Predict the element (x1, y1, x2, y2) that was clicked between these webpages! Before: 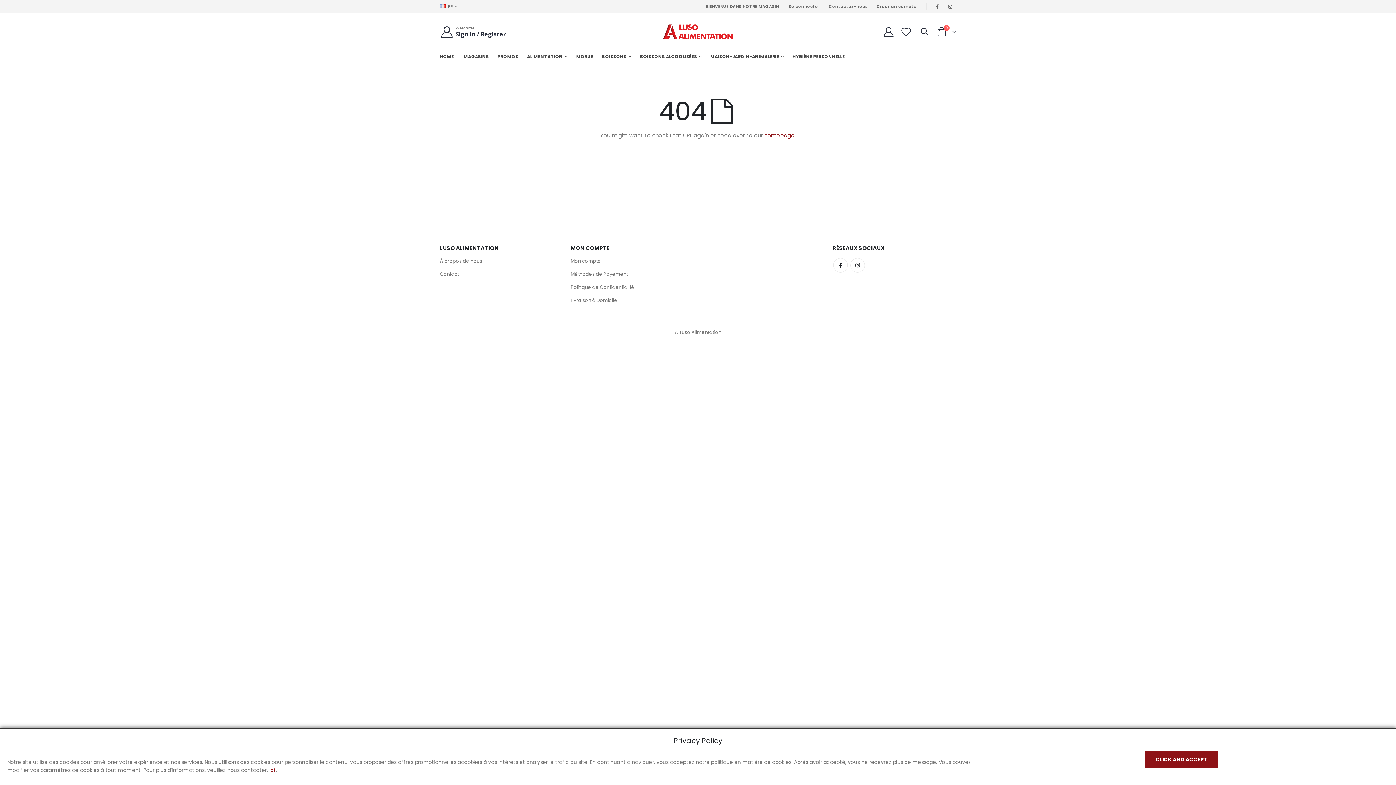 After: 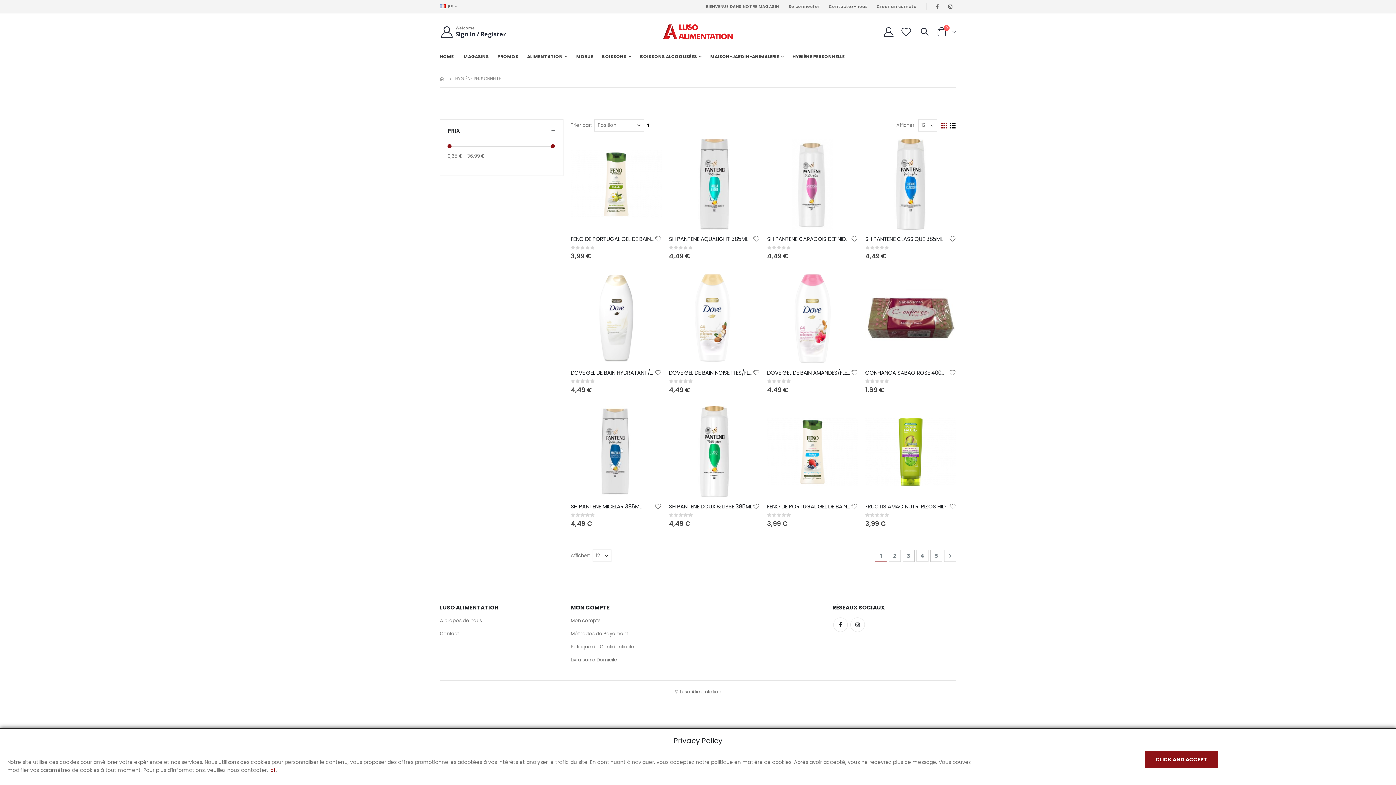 Action: label: HYGIÈNE PERSONNELLE bbox: (788, 50, 849, 63)